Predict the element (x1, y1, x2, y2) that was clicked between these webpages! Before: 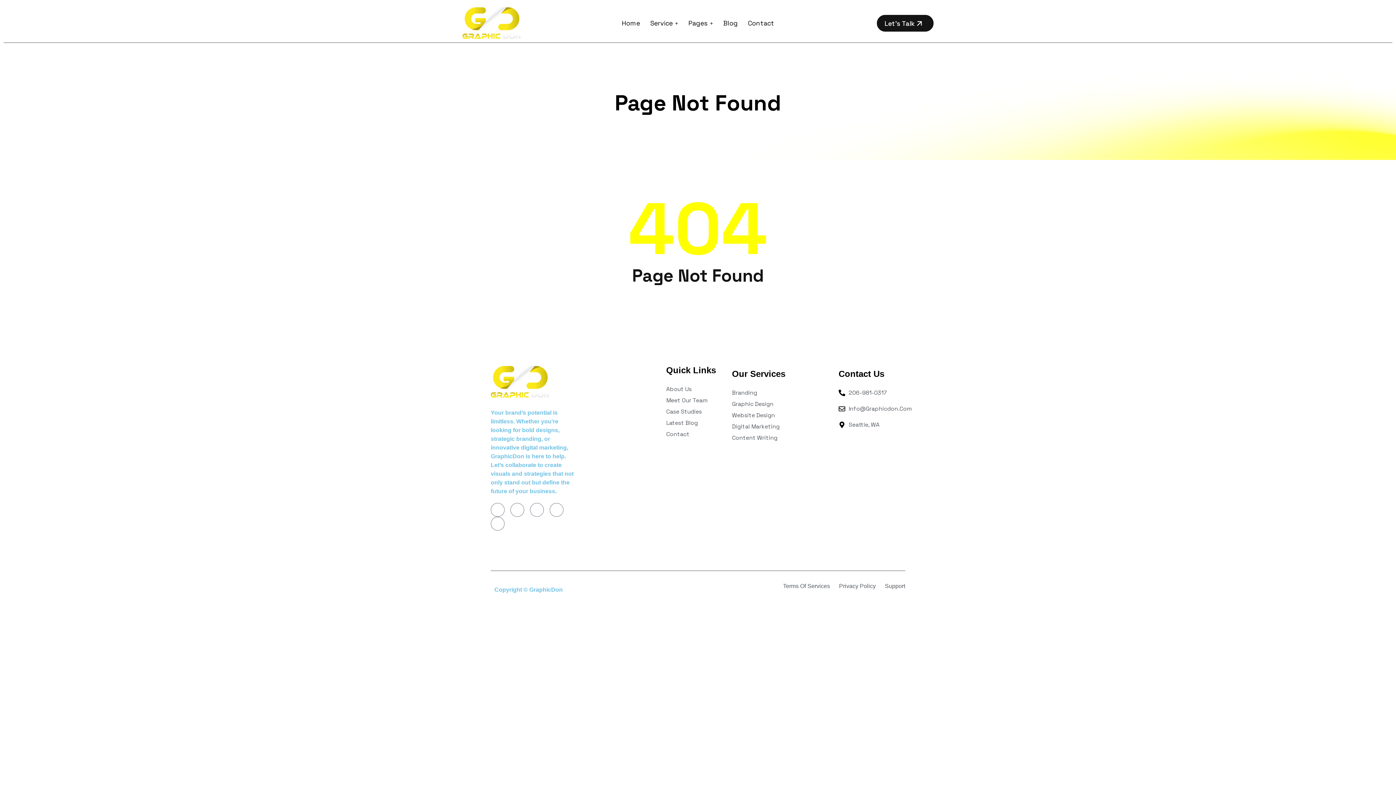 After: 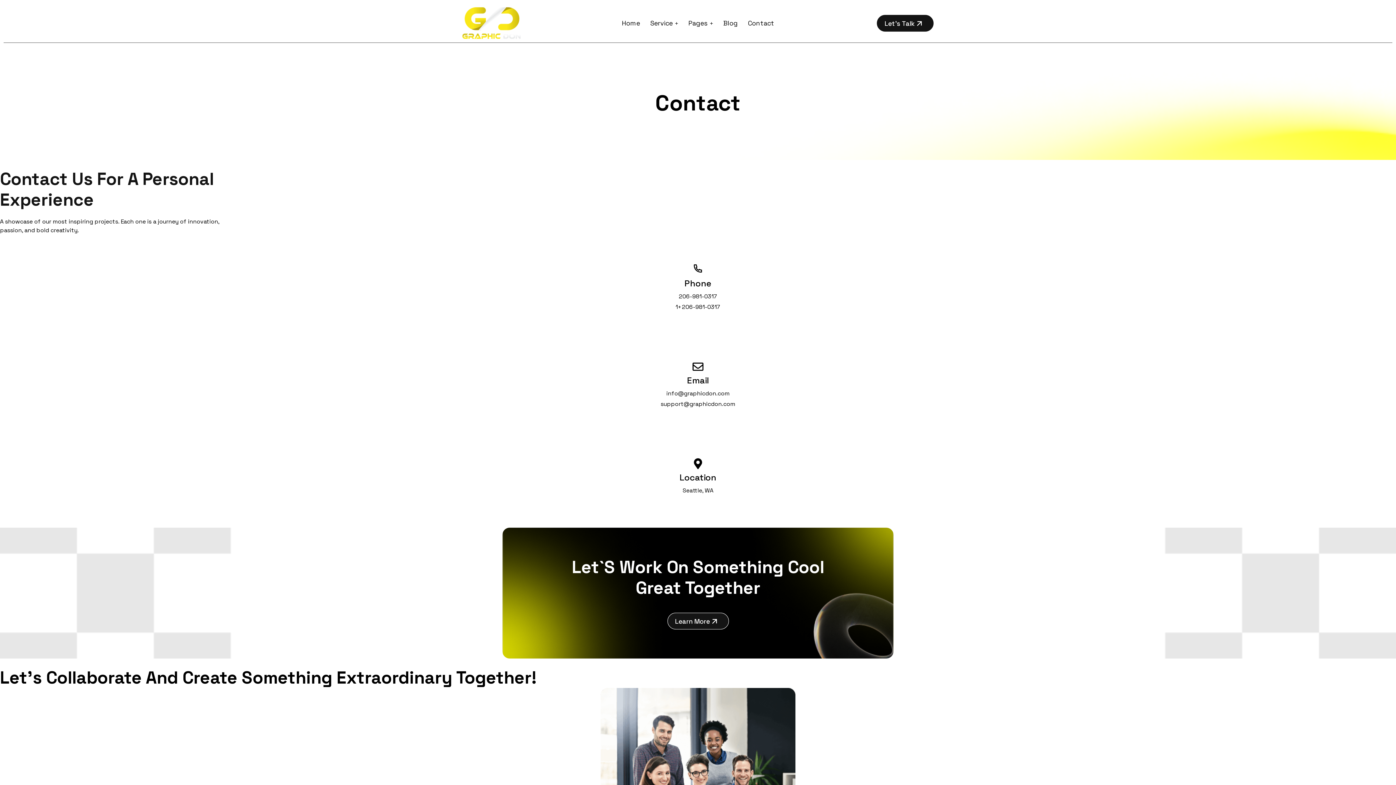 Action: bbox: (666, 430, 728, 437) label: Contact